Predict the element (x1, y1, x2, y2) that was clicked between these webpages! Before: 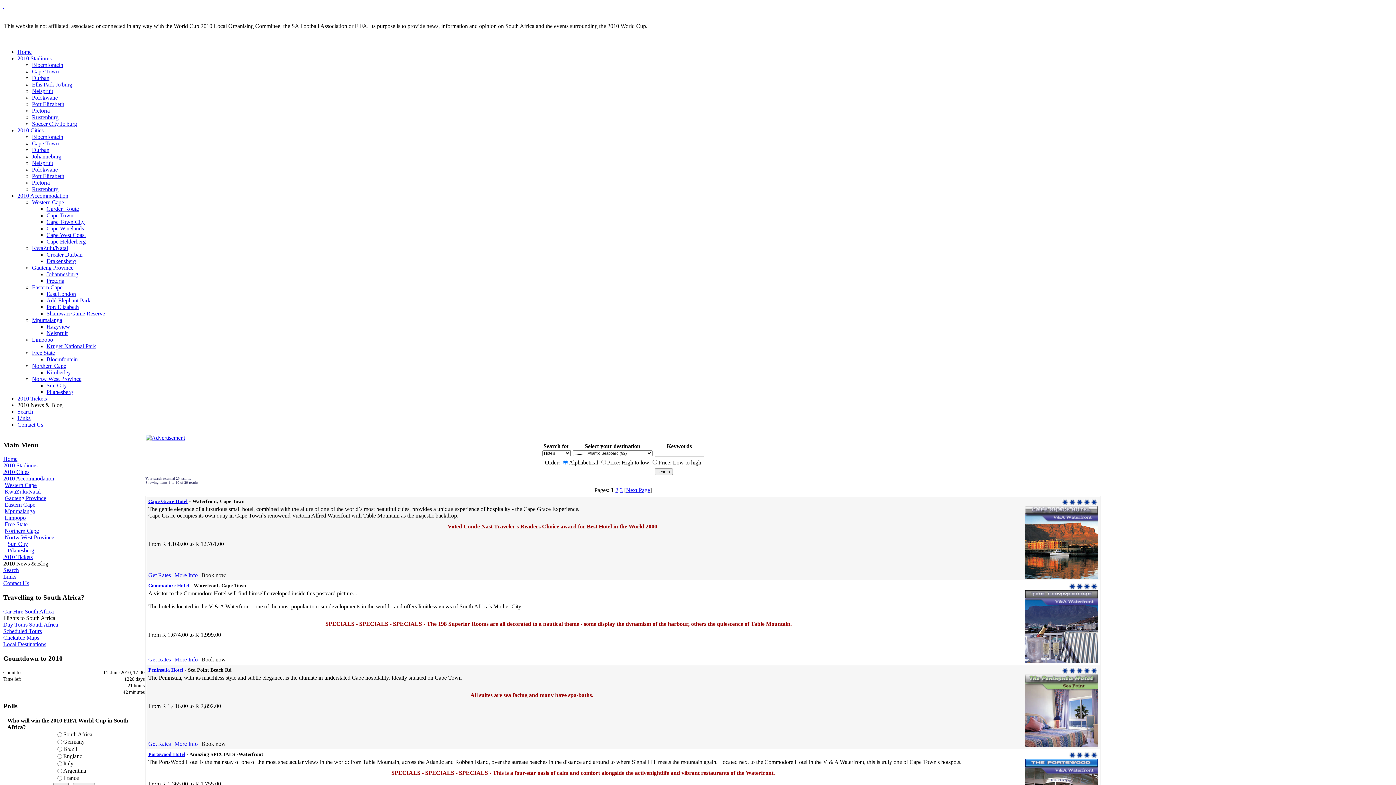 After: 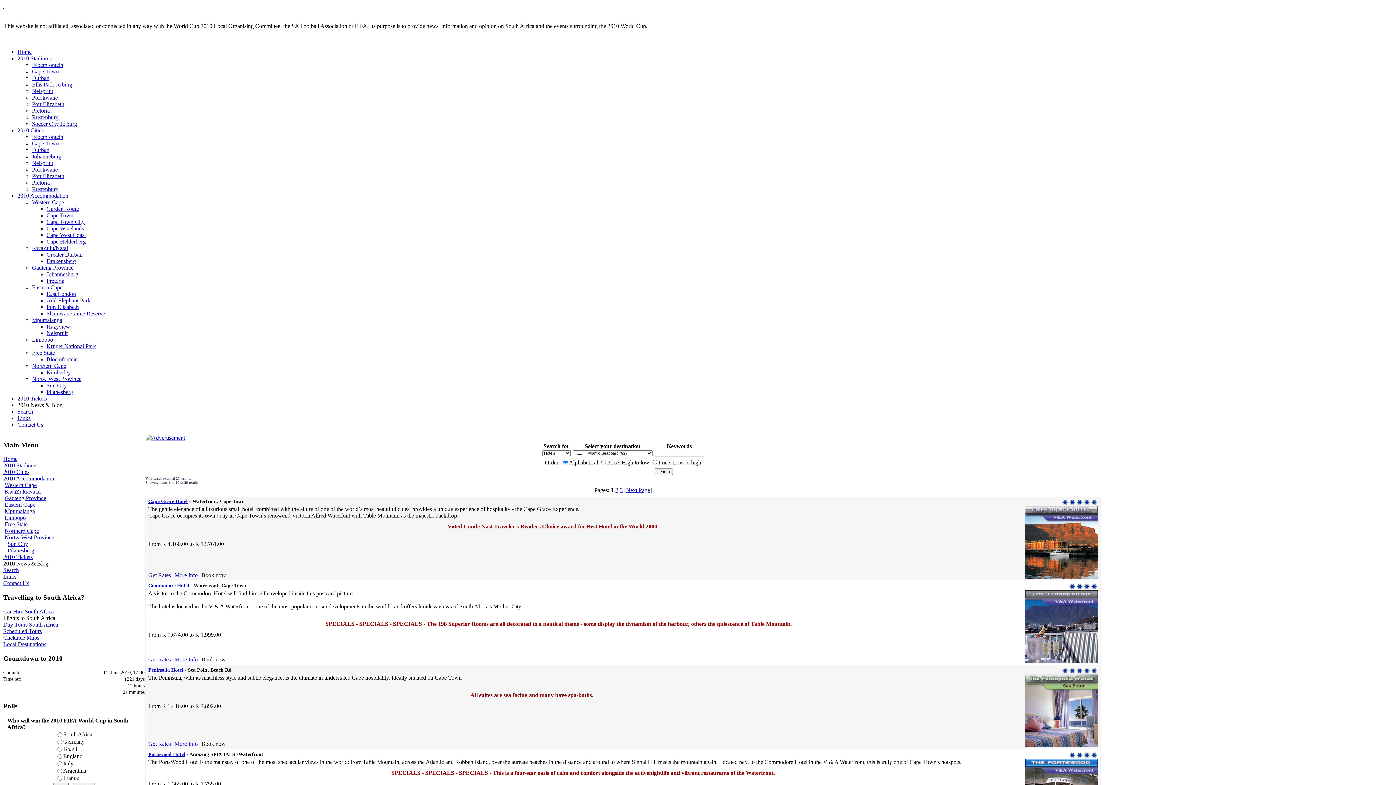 Action: label: Pilanesberg bbox: (7, 547, 34, 553)